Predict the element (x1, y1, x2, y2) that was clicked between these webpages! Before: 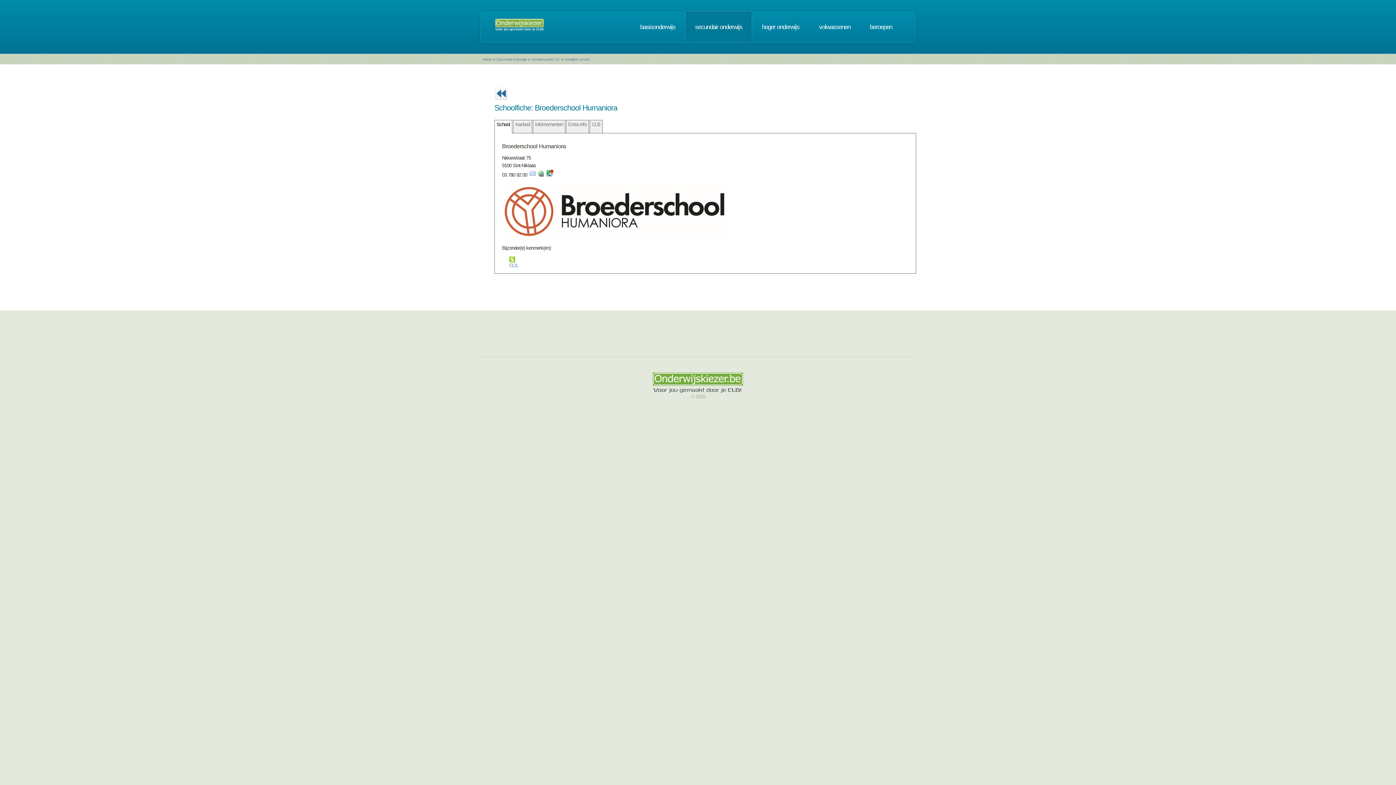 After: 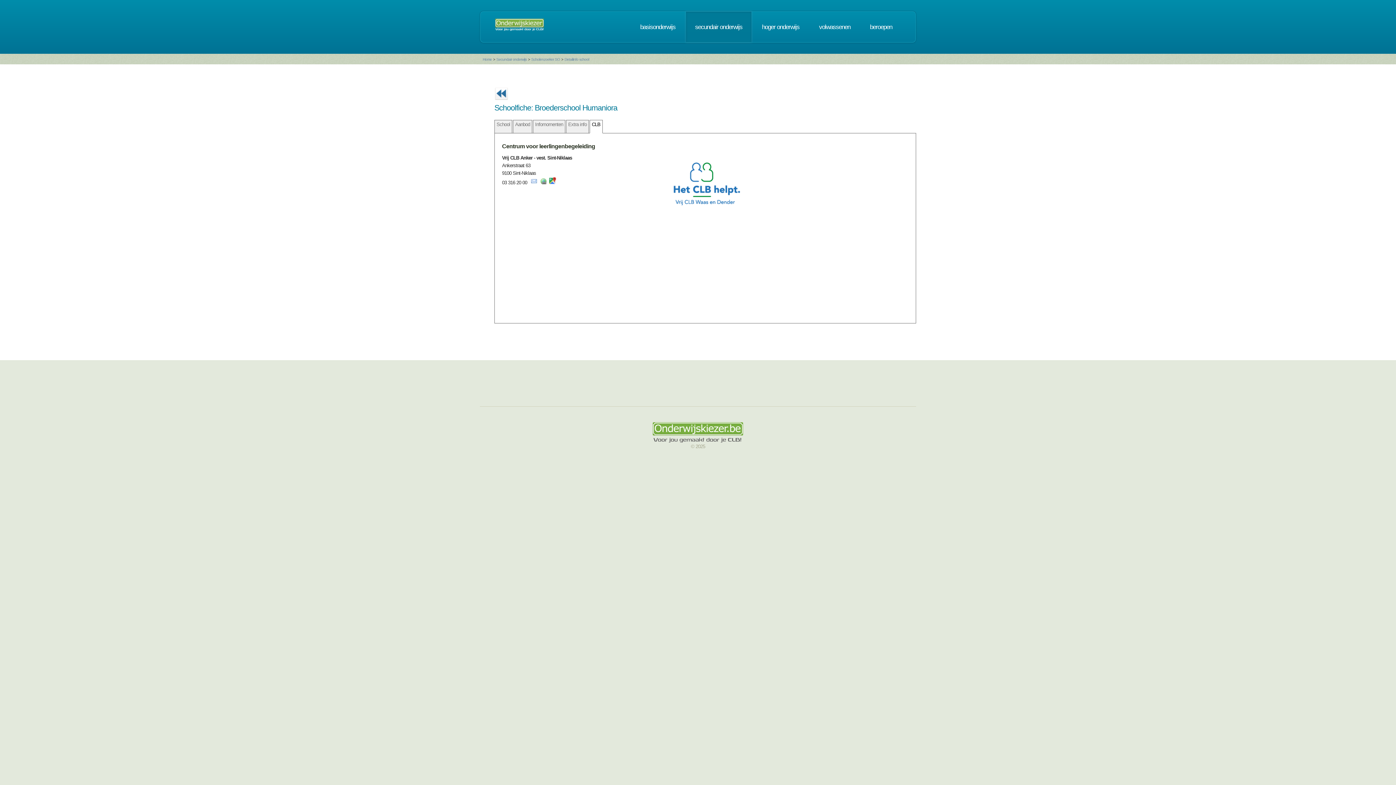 Action: label: CLB bbox: (589, 120, 602, 133)